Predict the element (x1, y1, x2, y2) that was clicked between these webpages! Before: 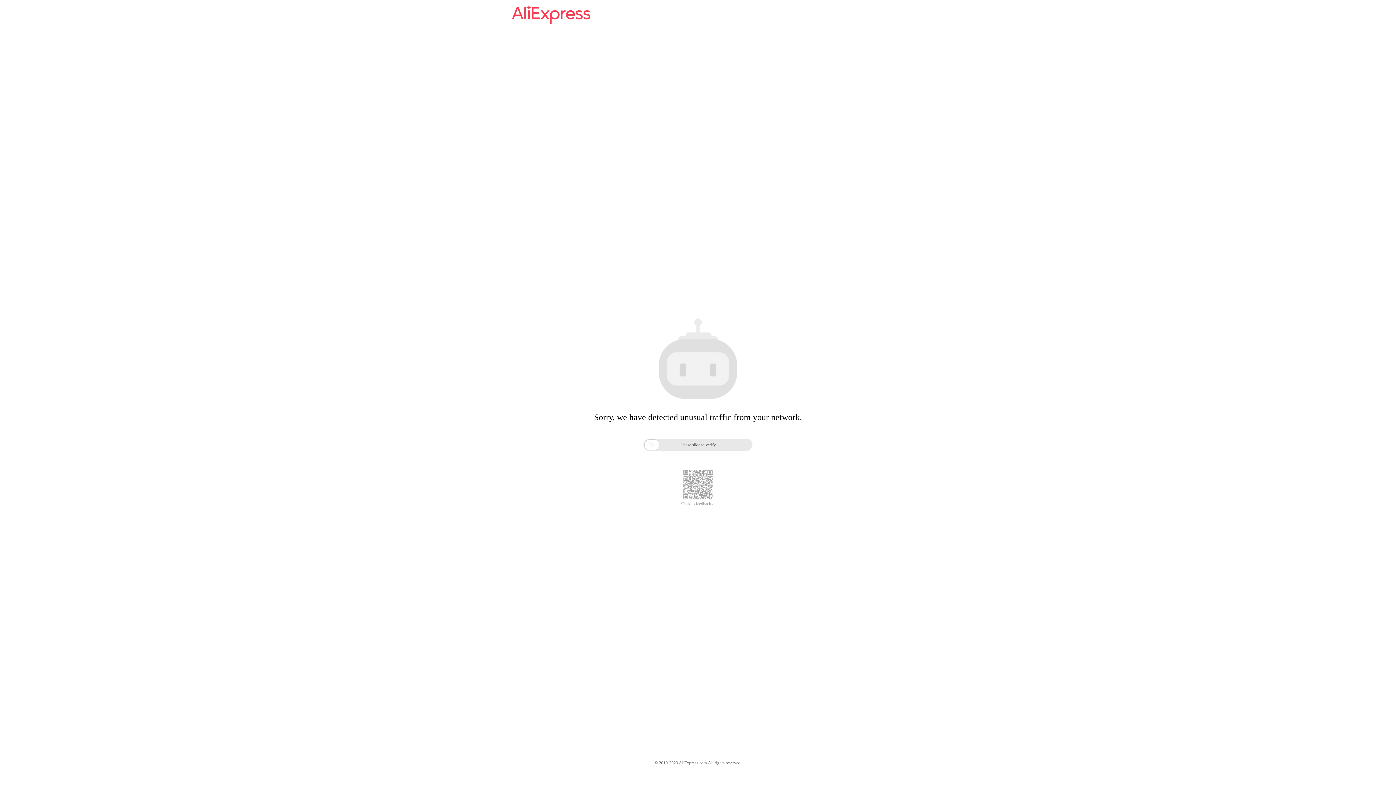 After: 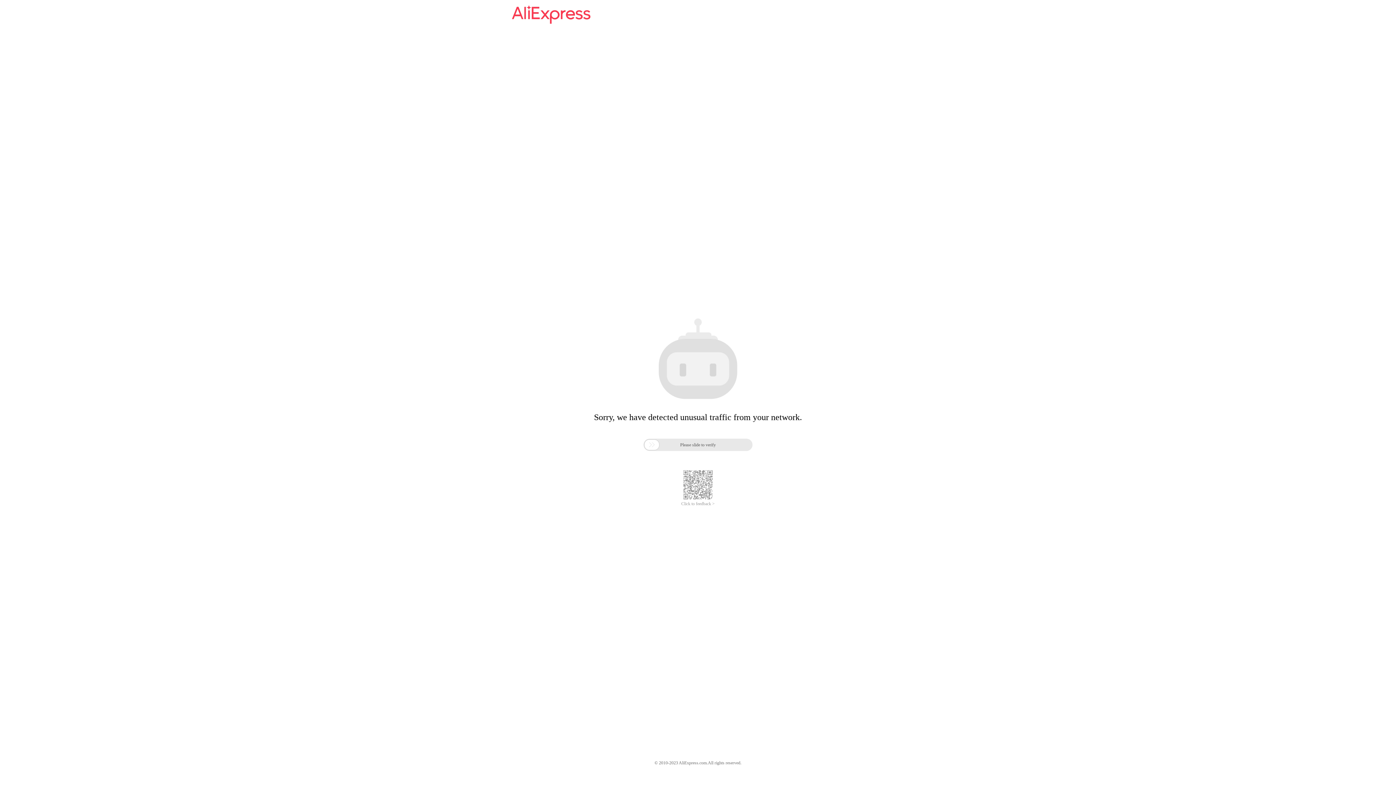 Action: label: Click to feedback > bbox: (681, 485, 714, 490)